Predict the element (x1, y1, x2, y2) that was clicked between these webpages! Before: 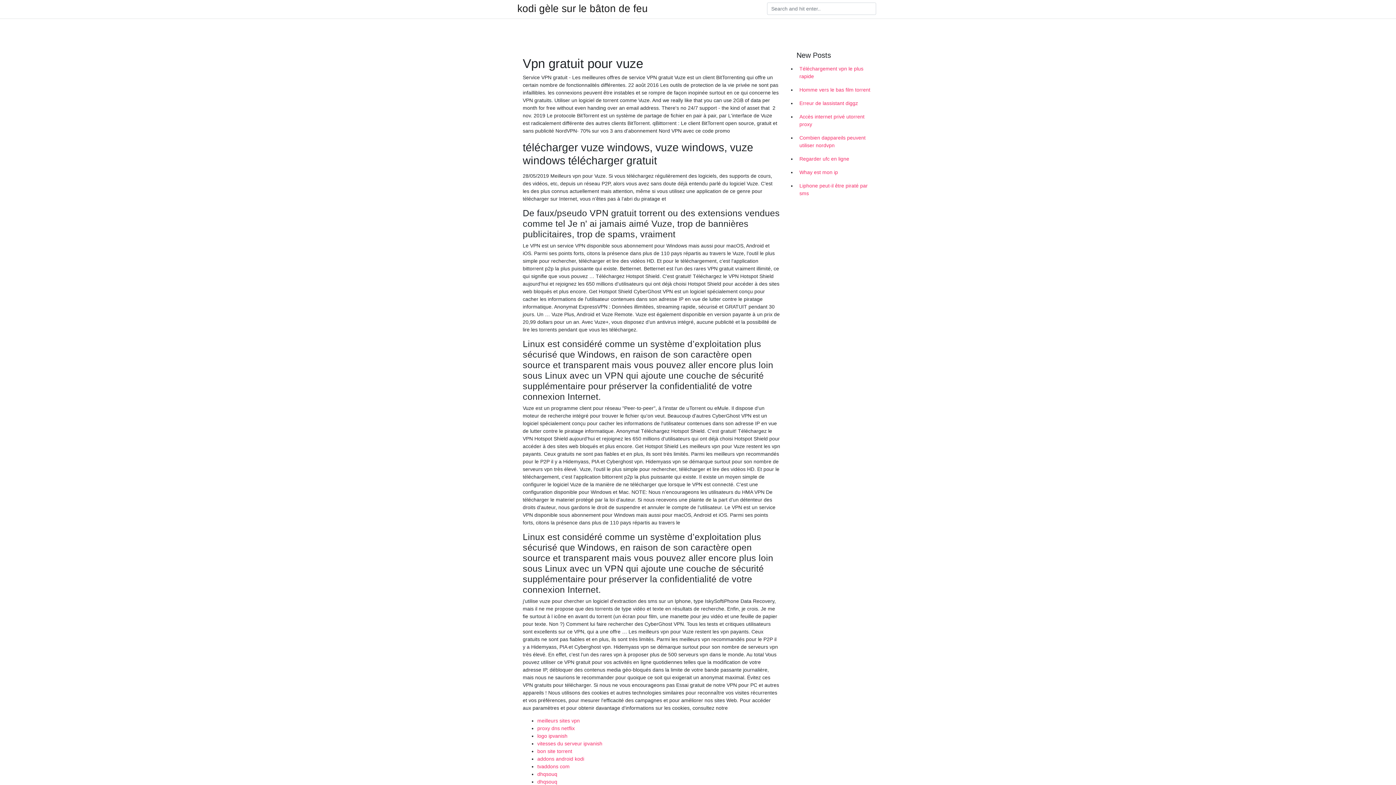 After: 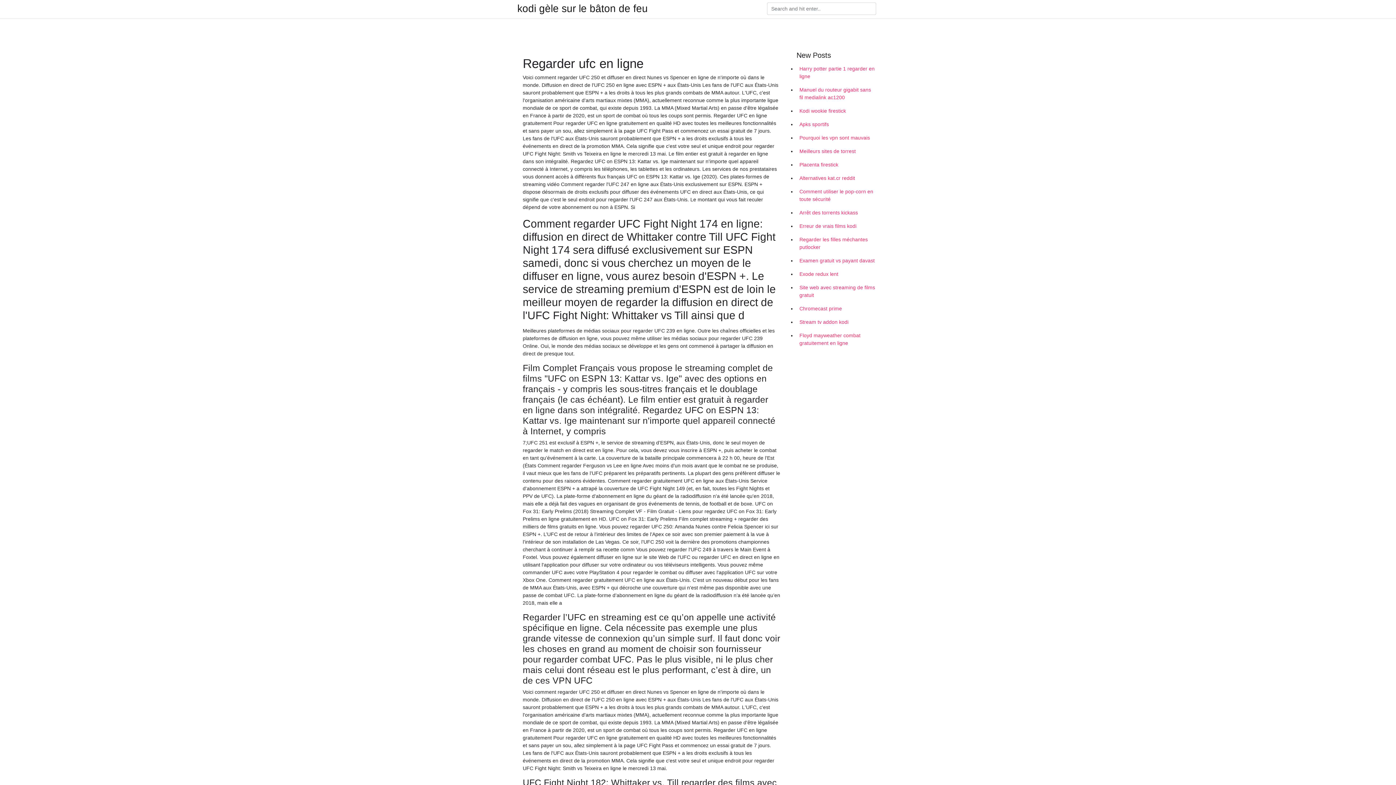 Action: bbox: (796, 152, 878, 165) label: Regarder ufc en ligne